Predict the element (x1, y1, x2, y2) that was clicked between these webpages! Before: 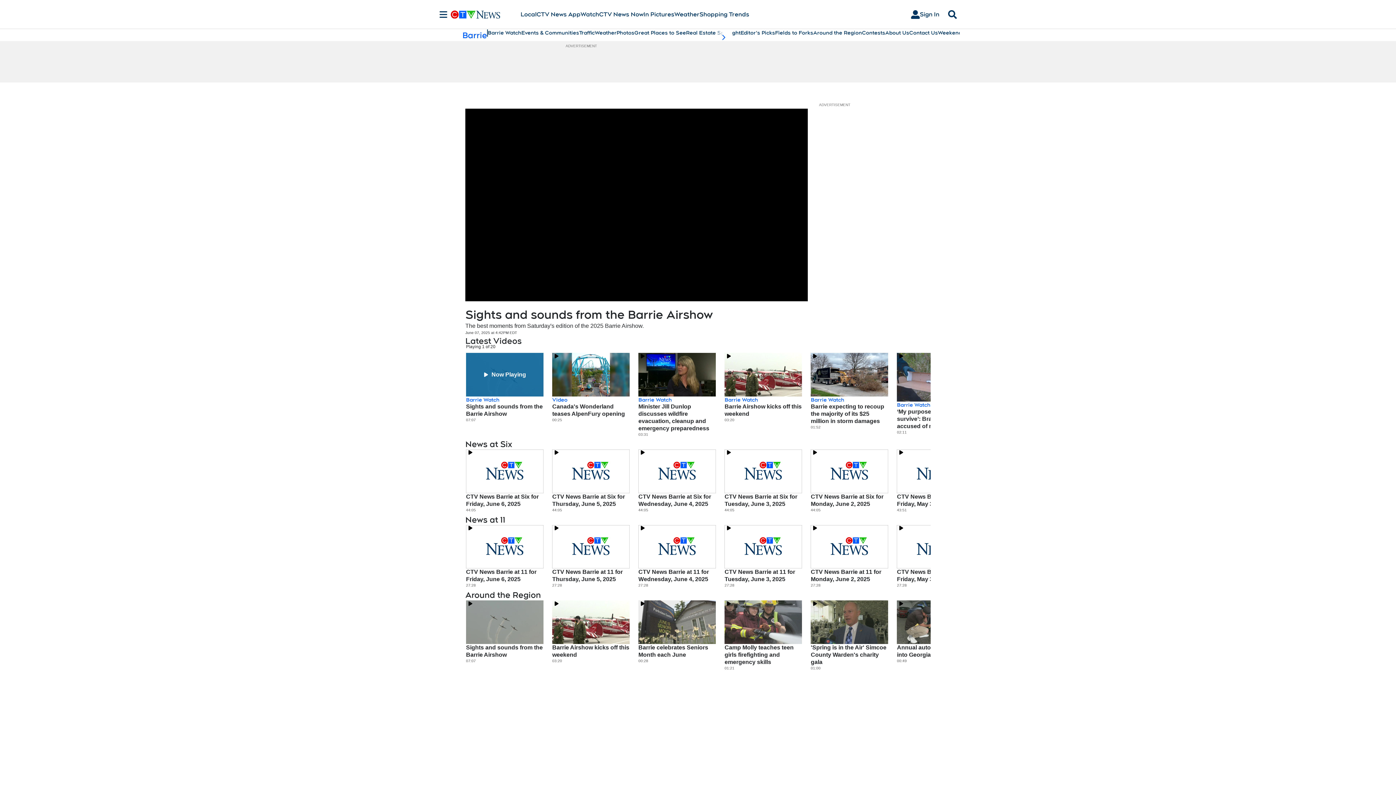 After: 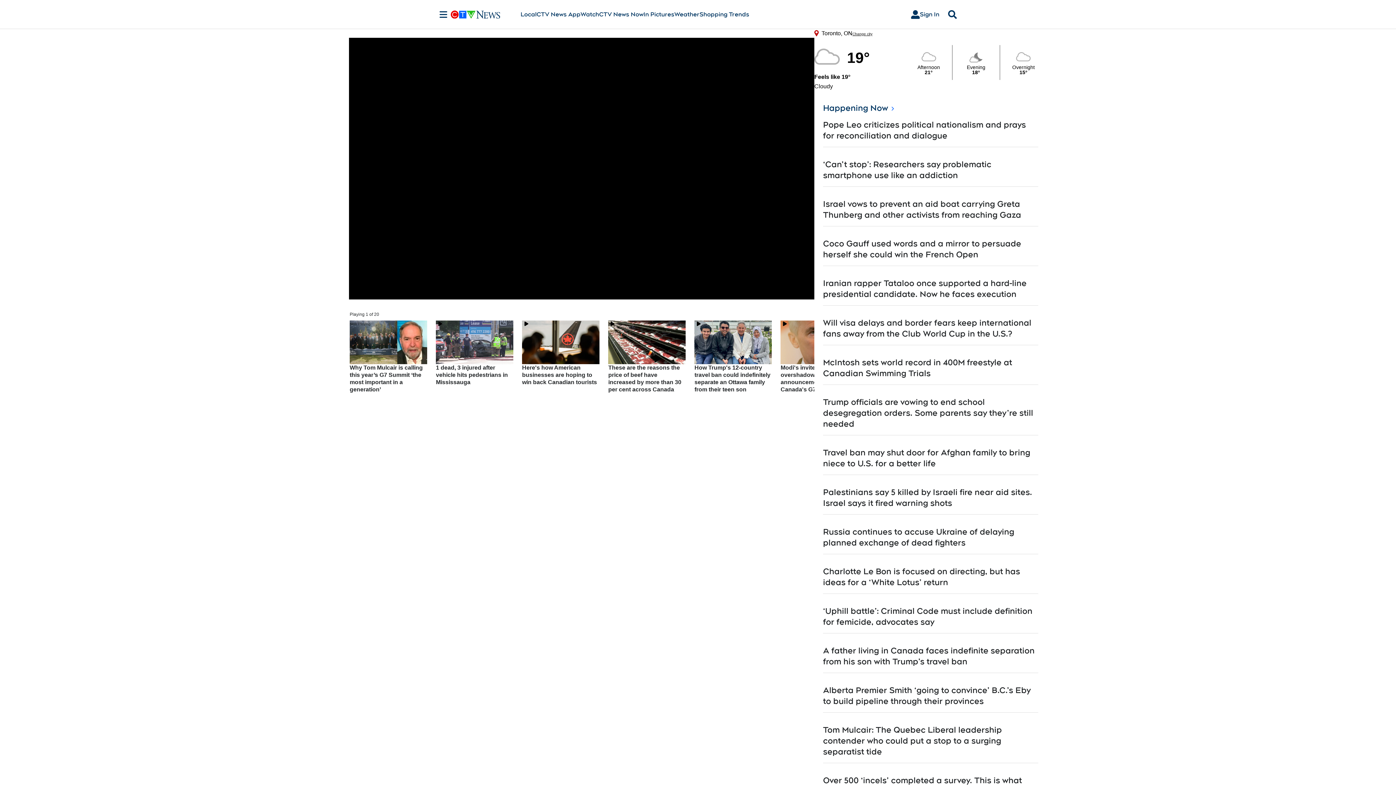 Action: bbox: (599, 10, 643, 18) label: CTV News Now